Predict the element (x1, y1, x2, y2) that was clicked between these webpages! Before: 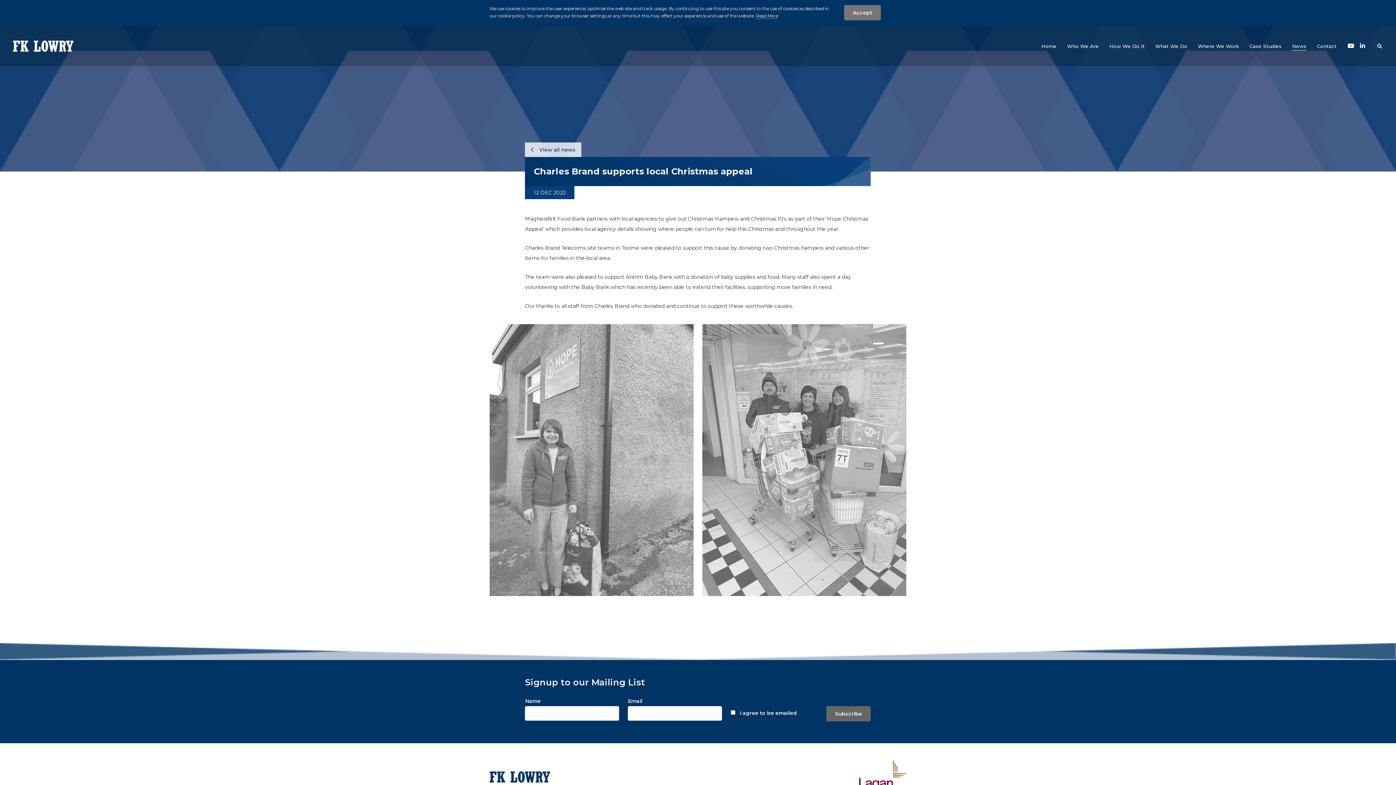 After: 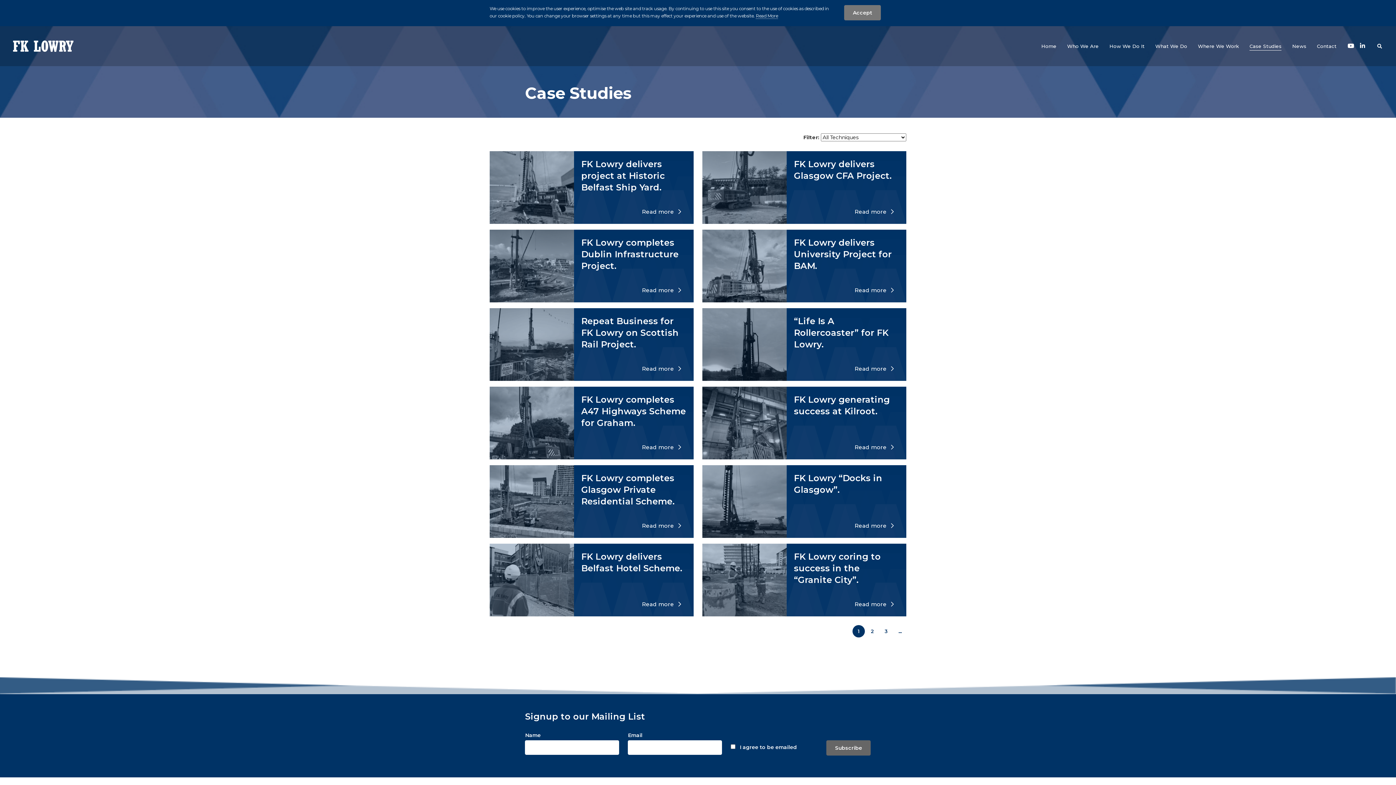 Action: label: Case Studies bbox: (1248, 26, 1283, 66)